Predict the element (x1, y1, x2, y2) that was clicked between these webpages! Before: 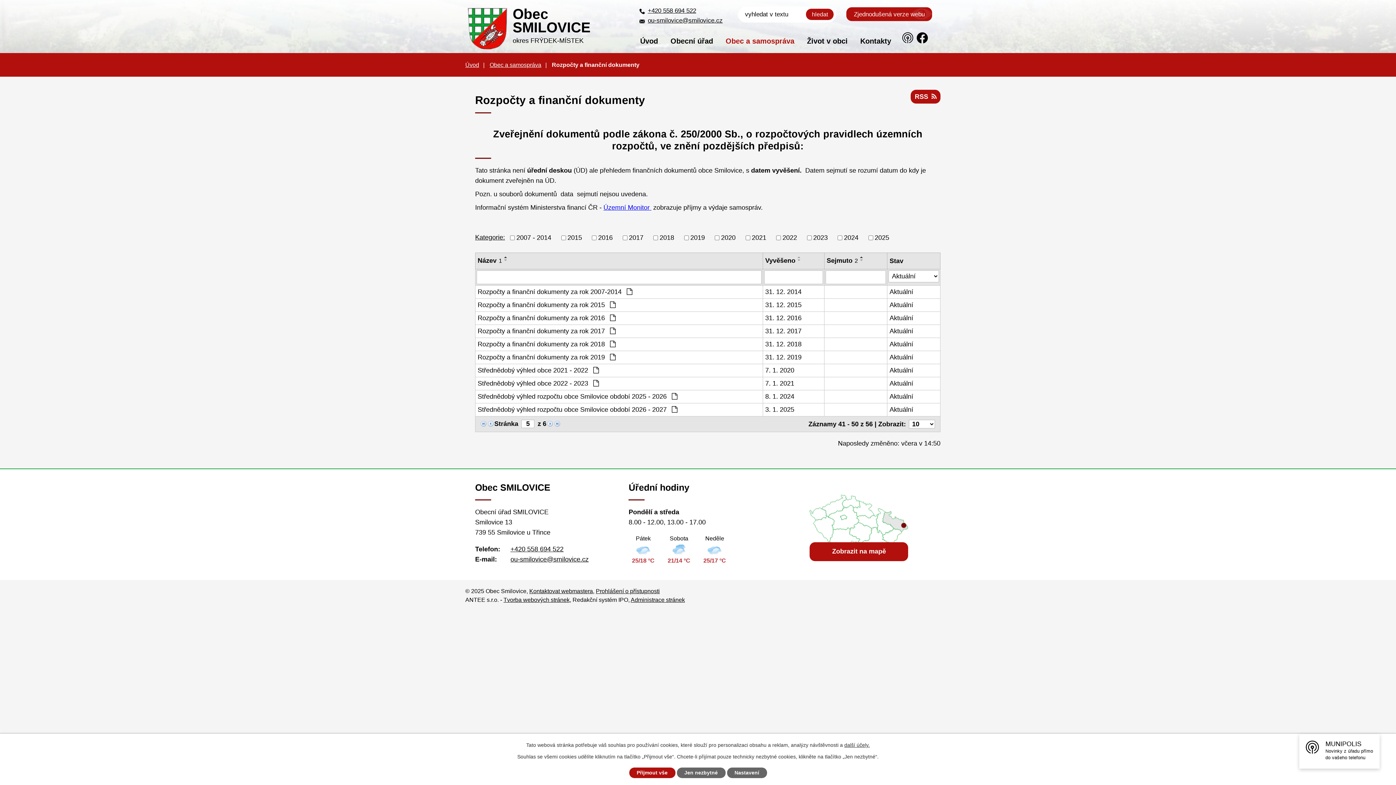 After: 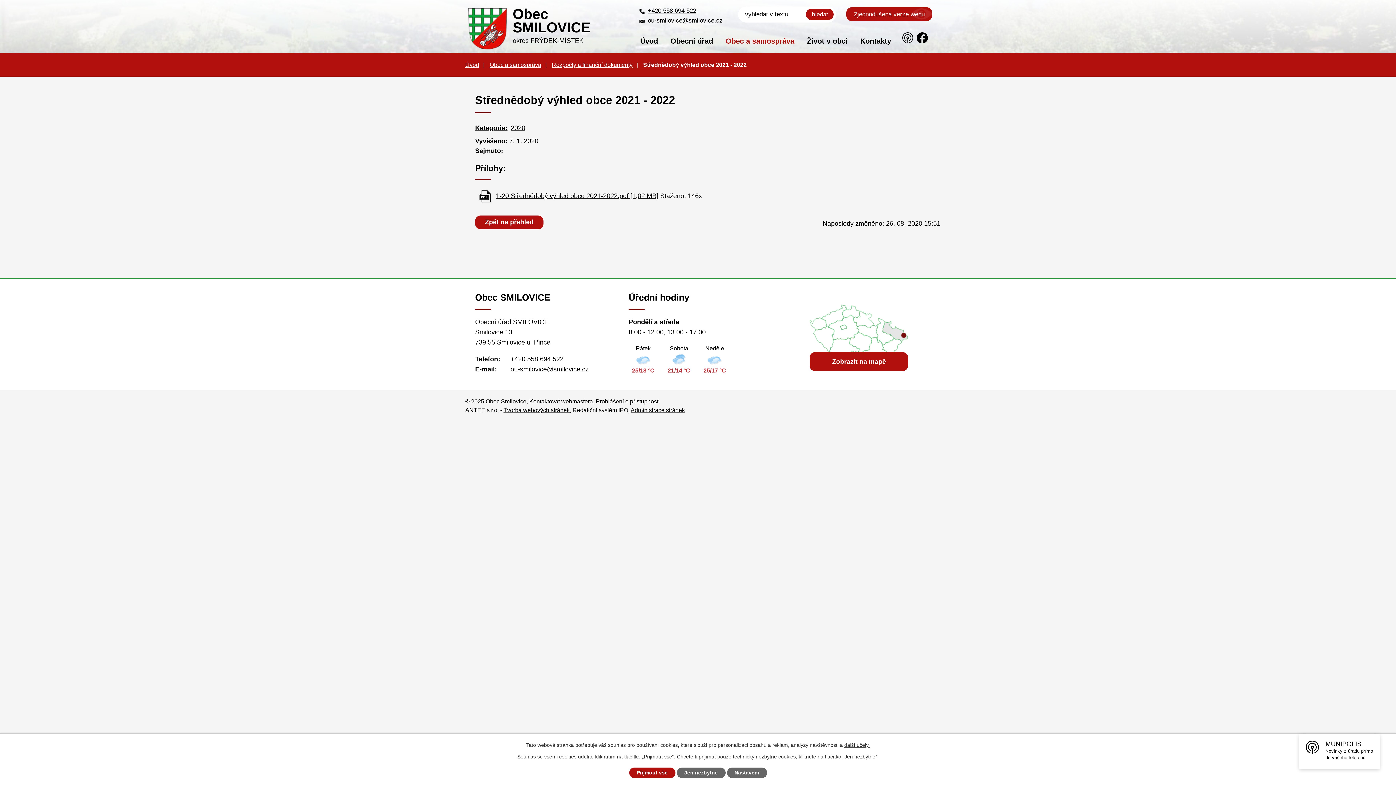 Action: bbox: (889, 365, 938, 375) label: Aktuální